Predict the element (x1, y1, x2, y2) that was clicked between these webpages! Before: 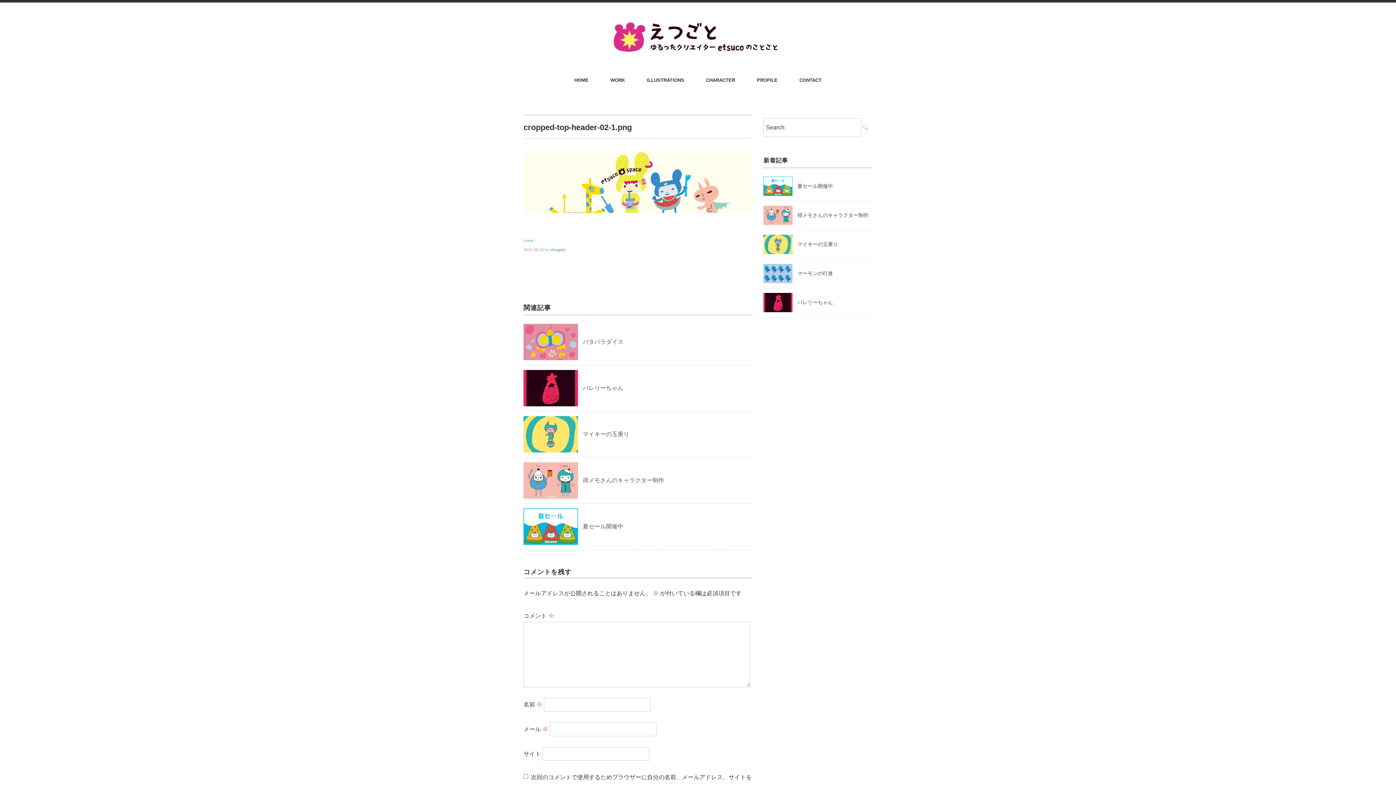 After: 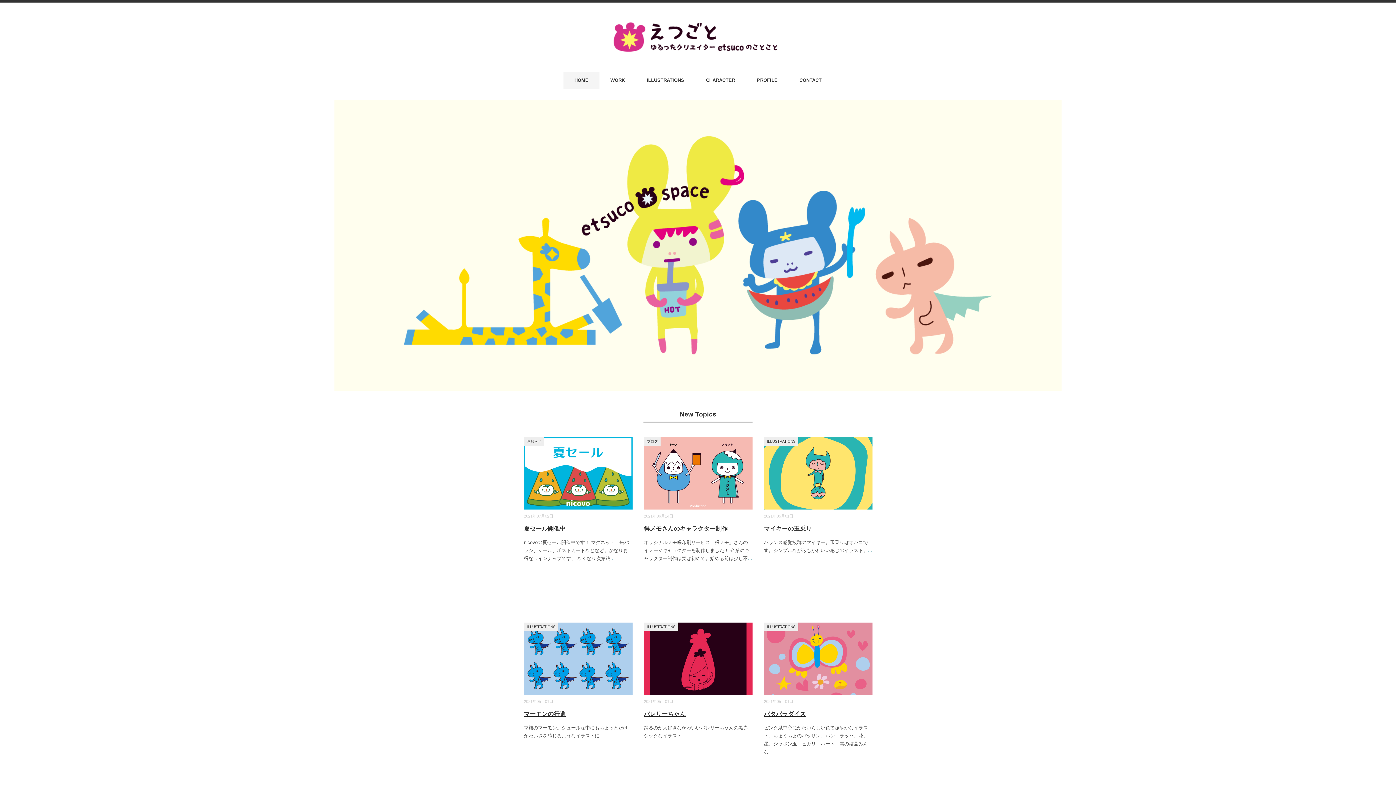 Action: label: HOME bbox: (563, 71, 599, 89)